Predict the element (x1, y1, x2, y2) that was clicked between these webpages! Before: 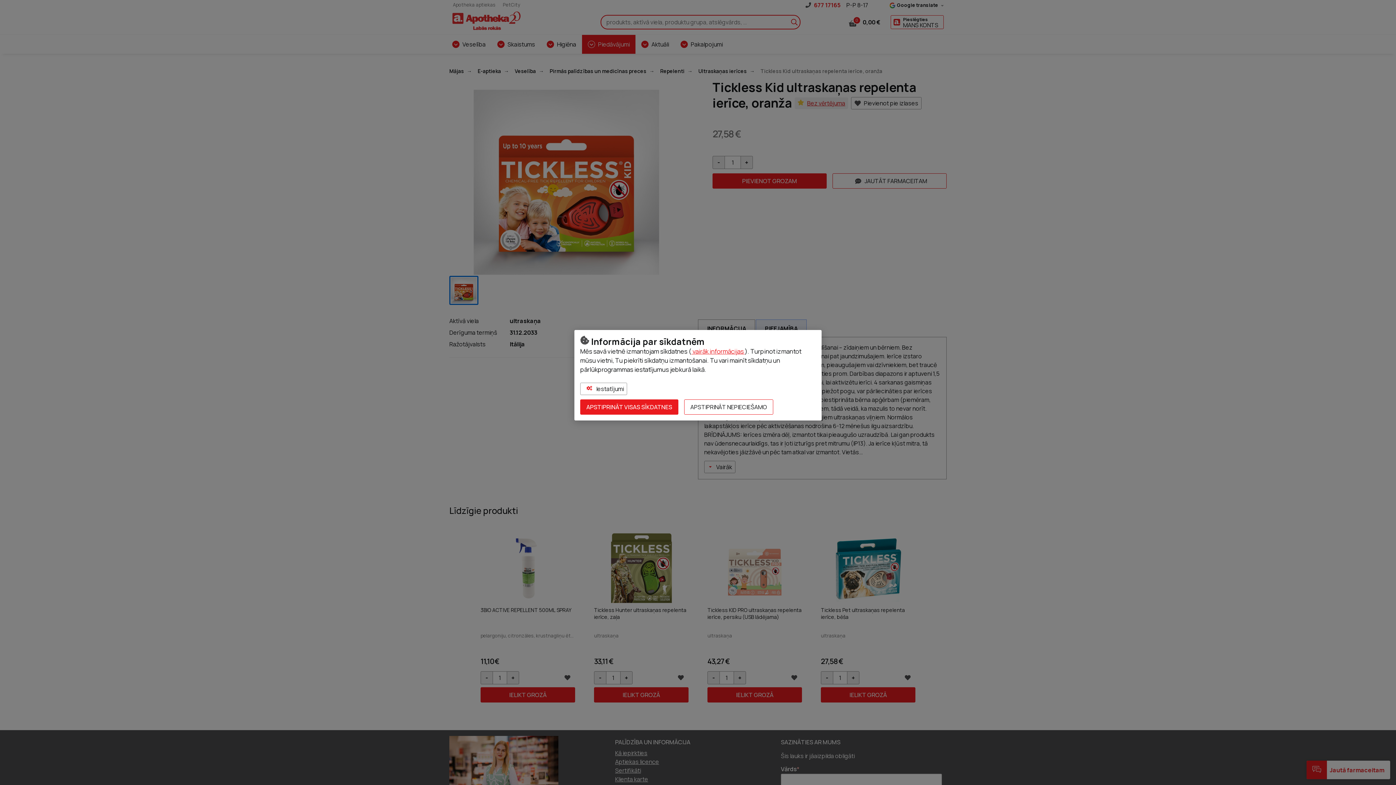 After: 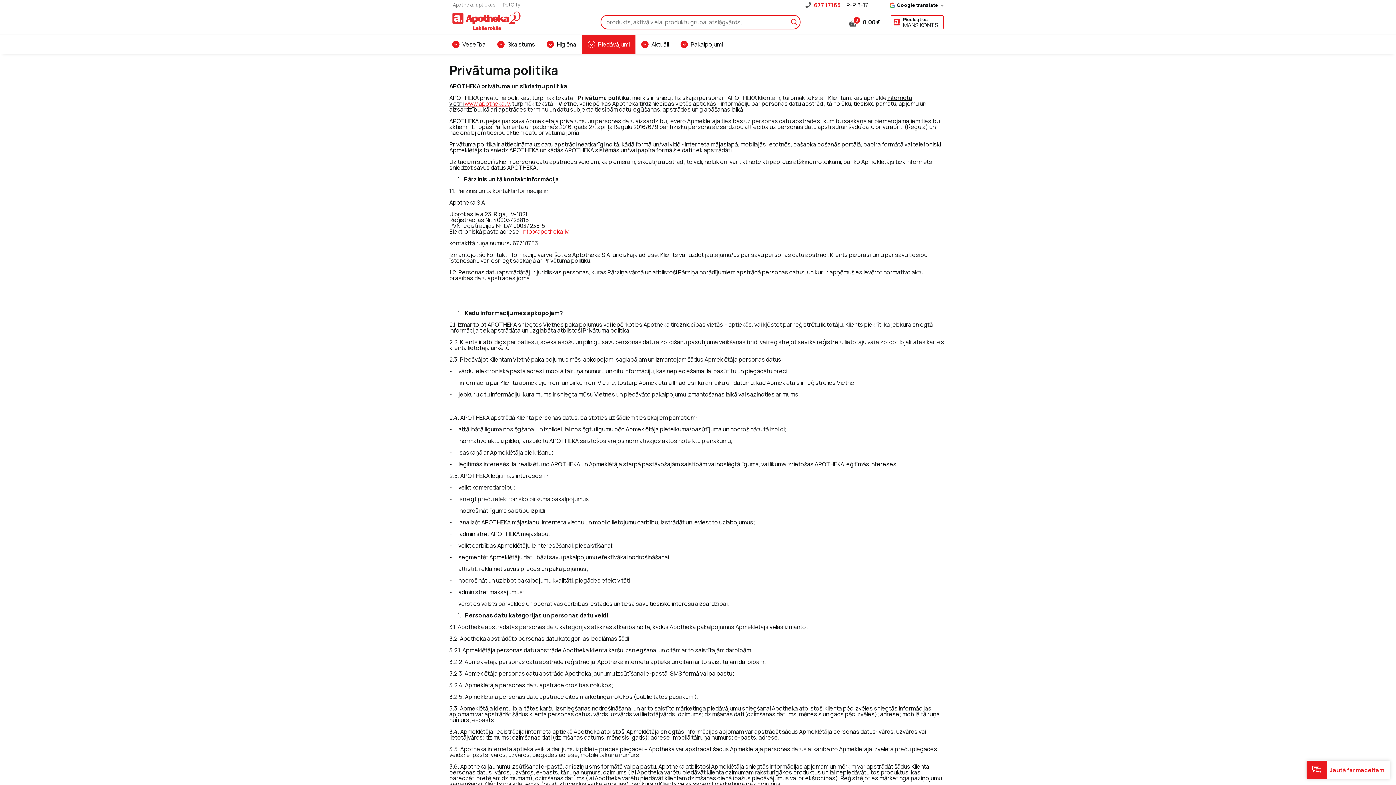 Action: bbox: (691, 347, 745, 355) label:  vairāk informācijas 